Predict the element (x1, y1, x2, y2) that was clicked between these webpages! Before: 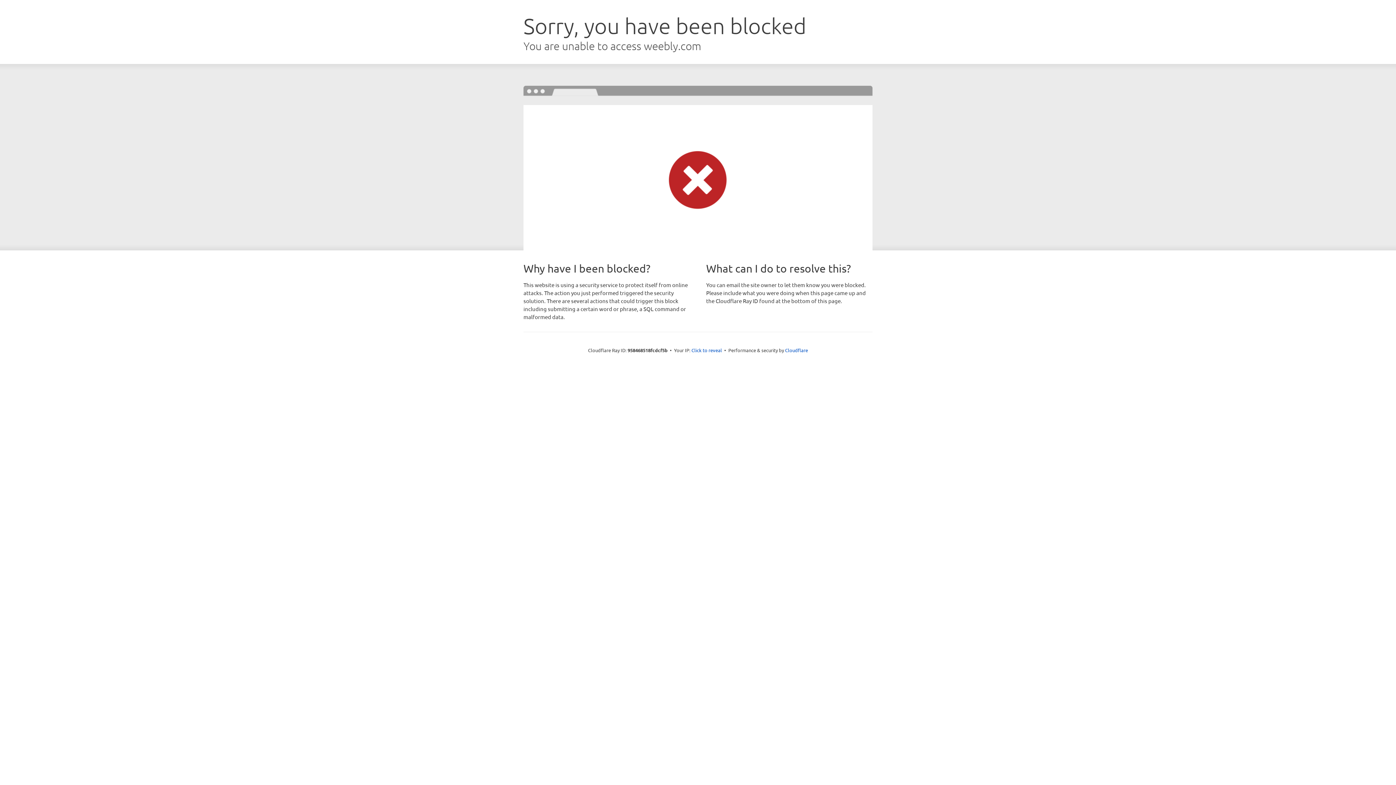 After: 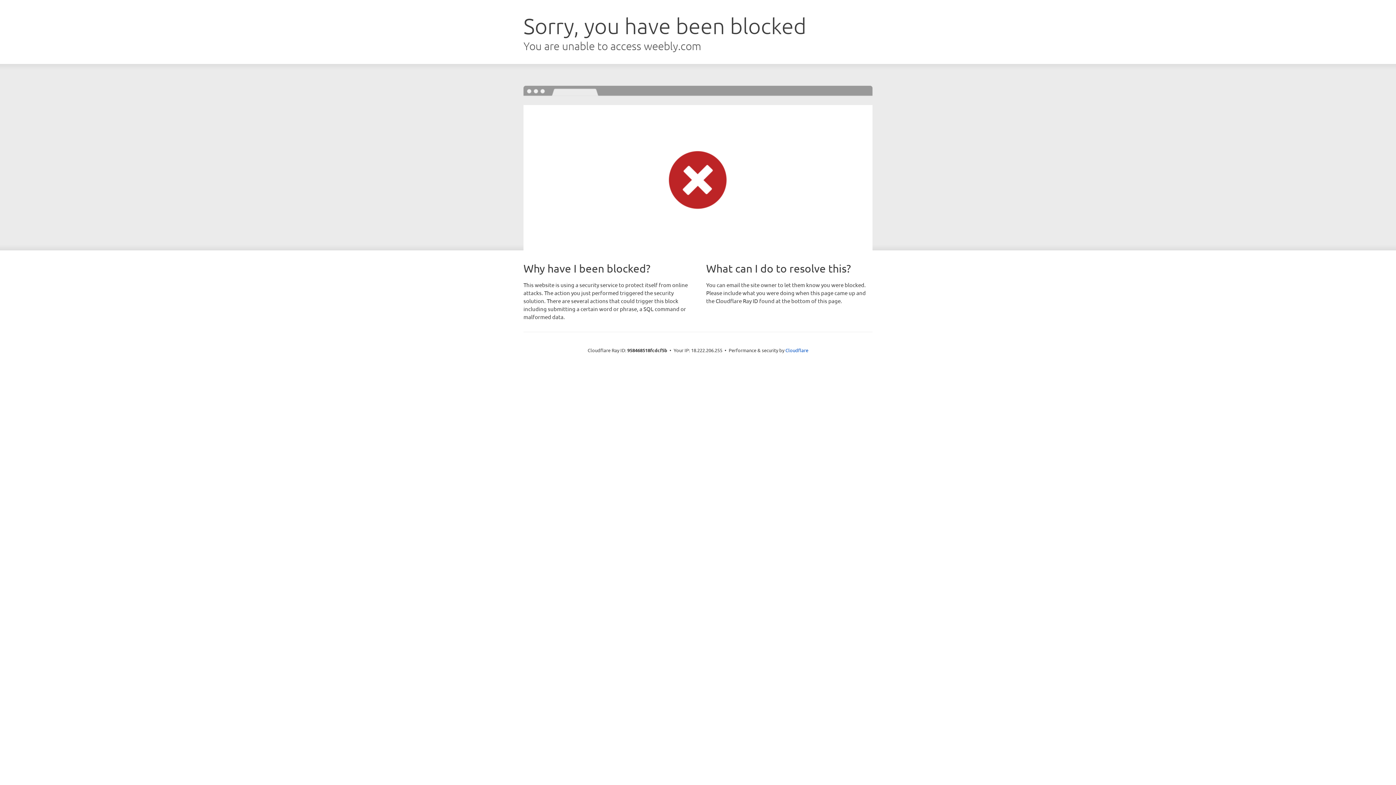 Action: label: Click to reveal bbox: (691, 346, 722, 353)